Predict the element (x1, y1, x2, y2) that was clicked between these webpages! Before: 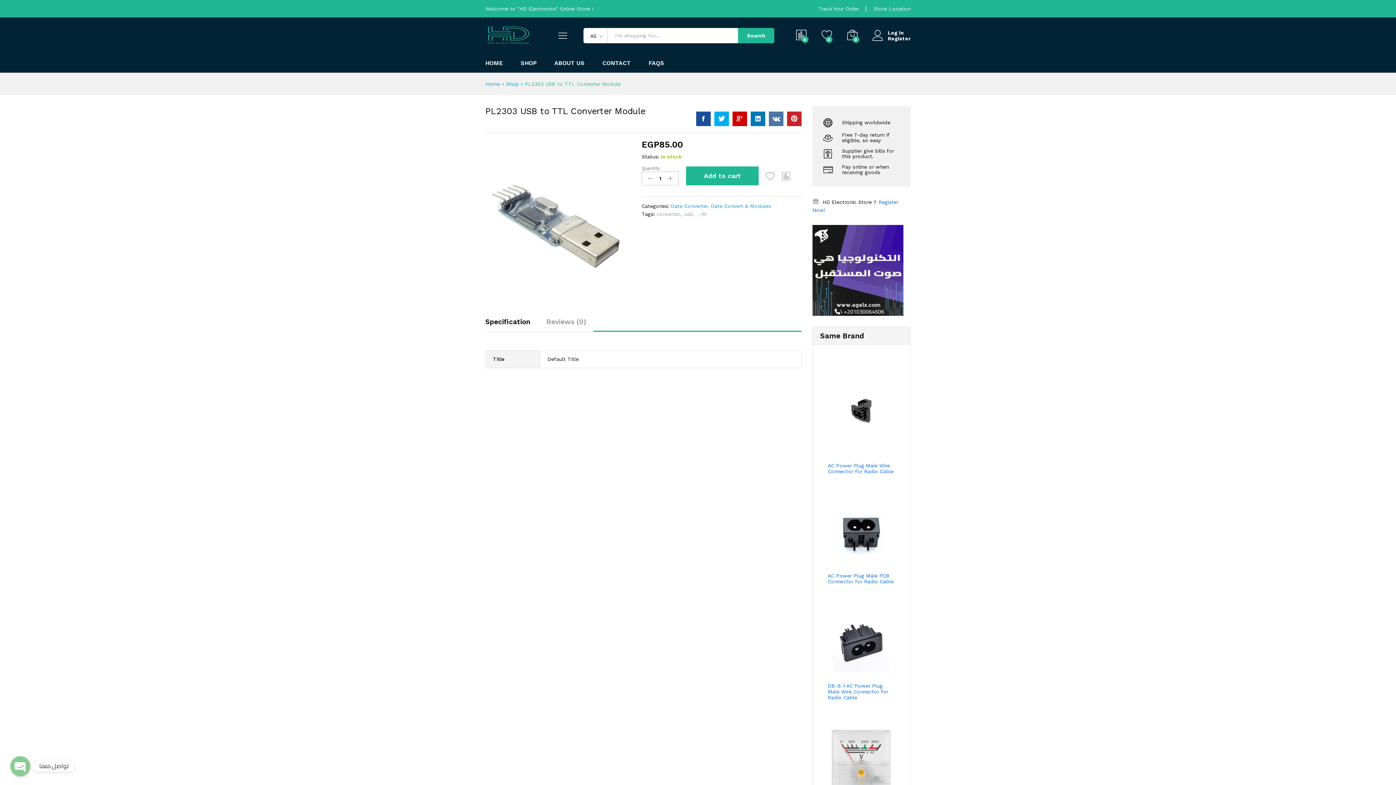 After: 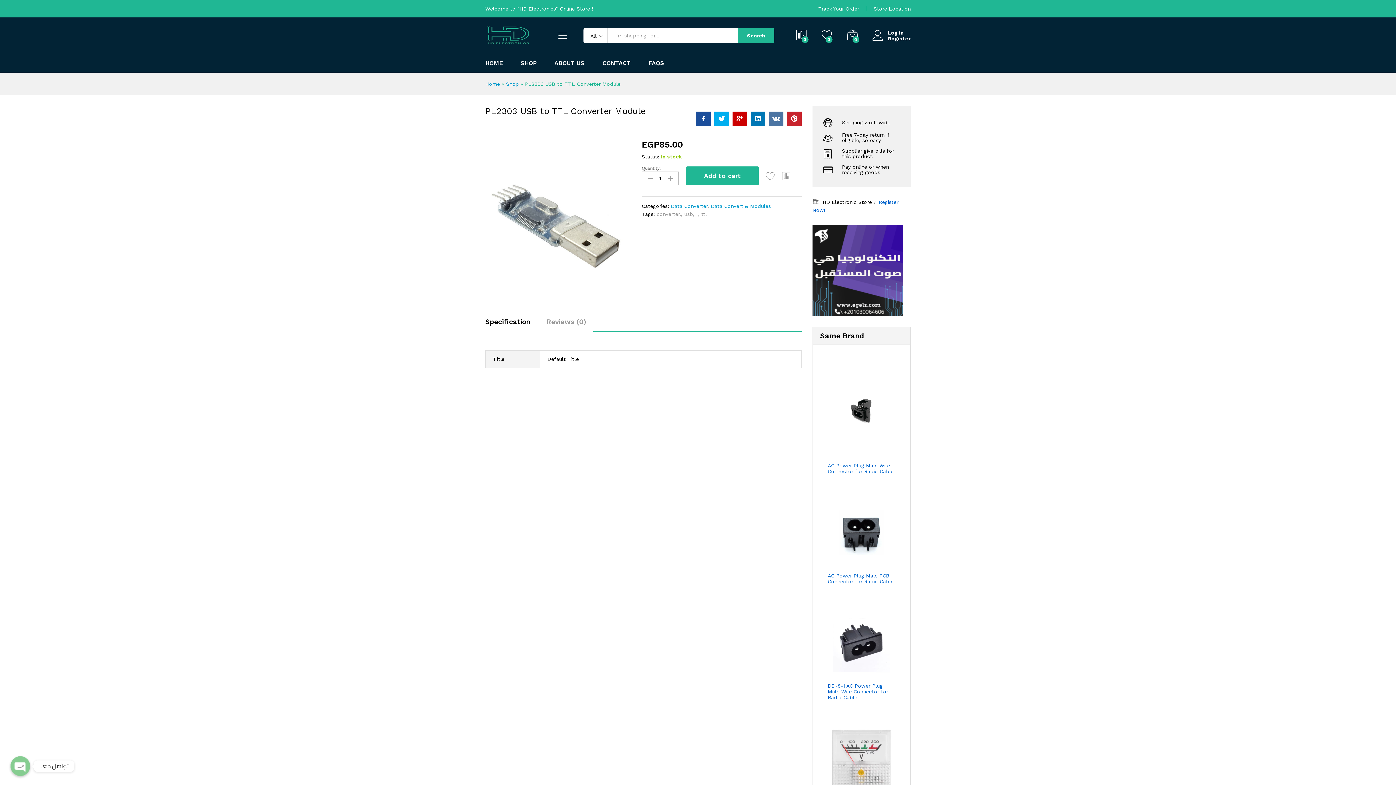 Action: bbox: (732, 111, 747, 126)